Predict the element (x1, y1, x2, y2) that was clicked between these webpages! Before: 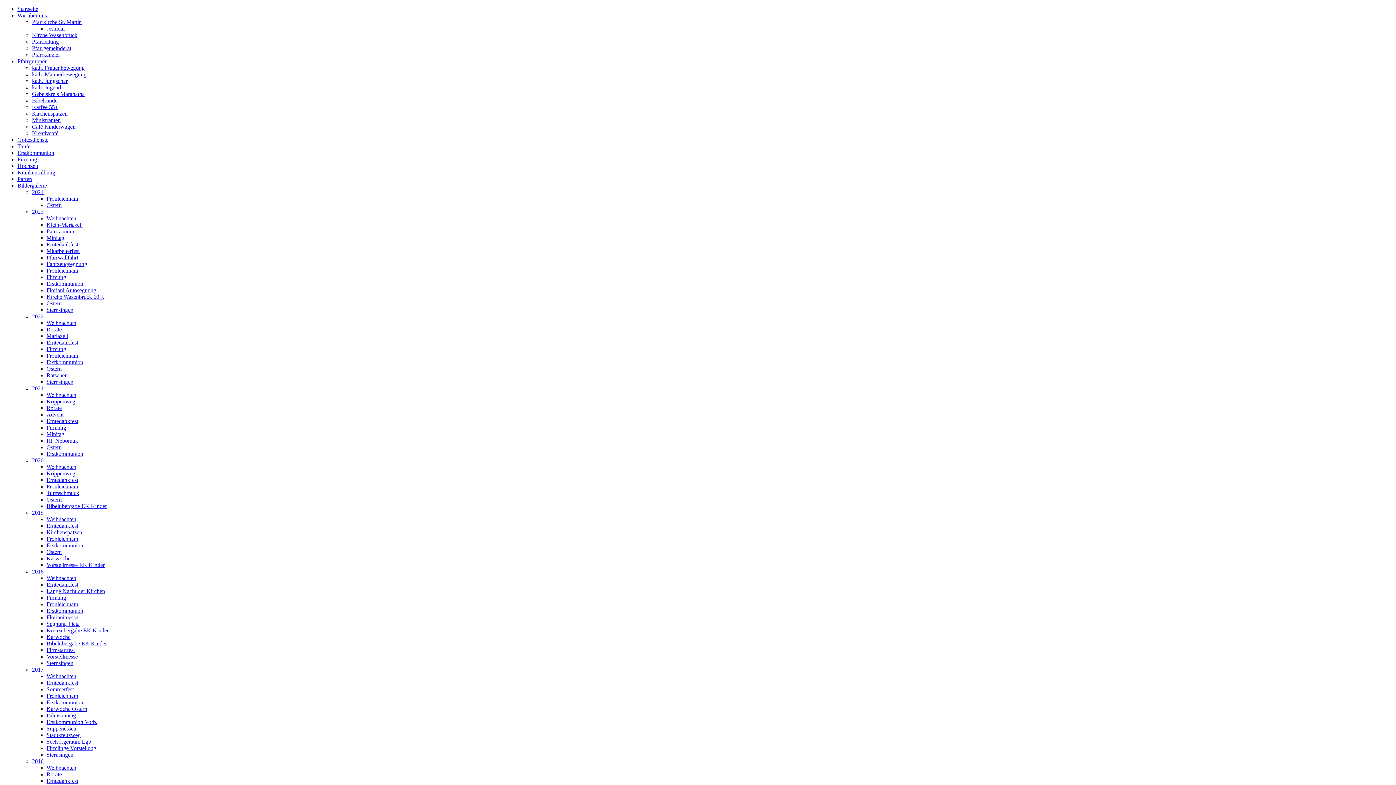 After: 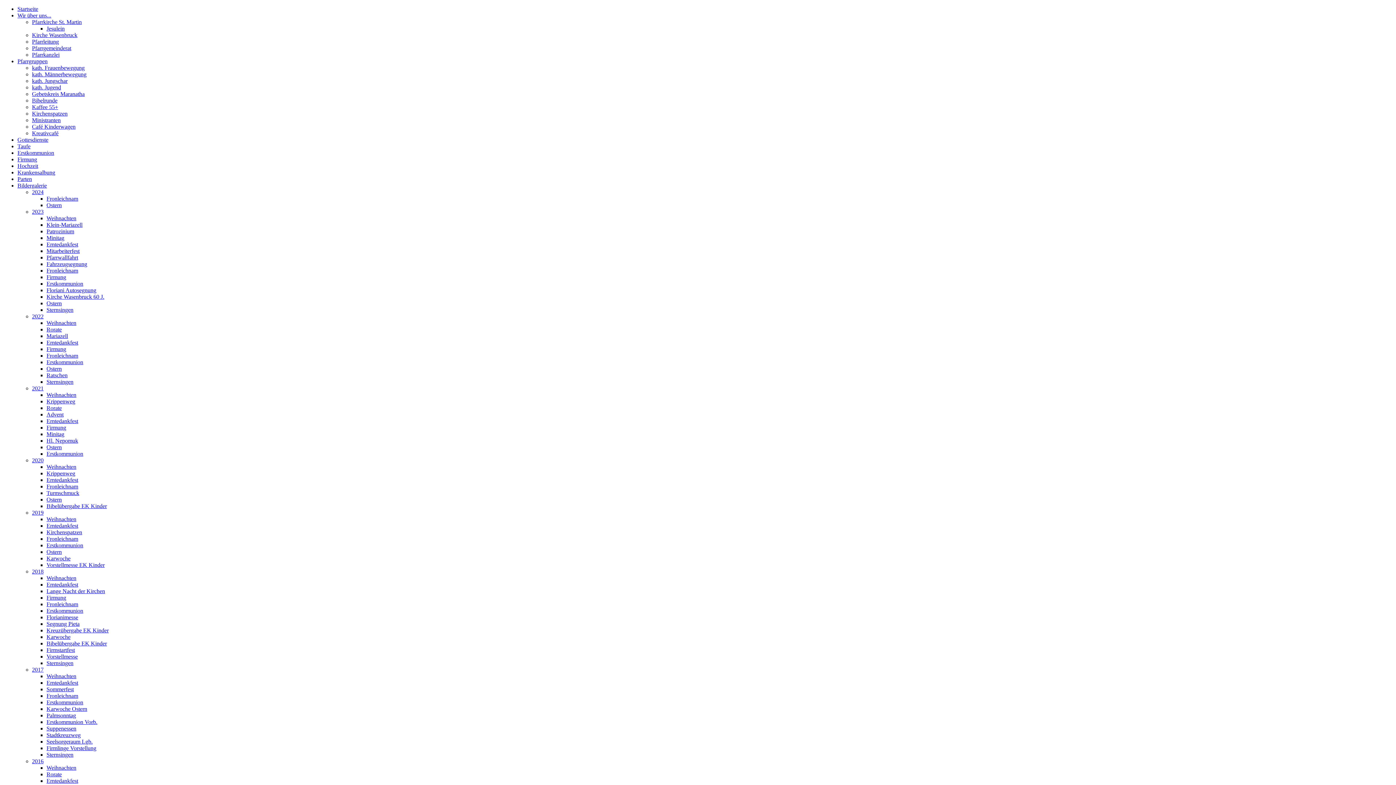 Action: bbox: (46, 464, 76, 470) label: Weihnachten